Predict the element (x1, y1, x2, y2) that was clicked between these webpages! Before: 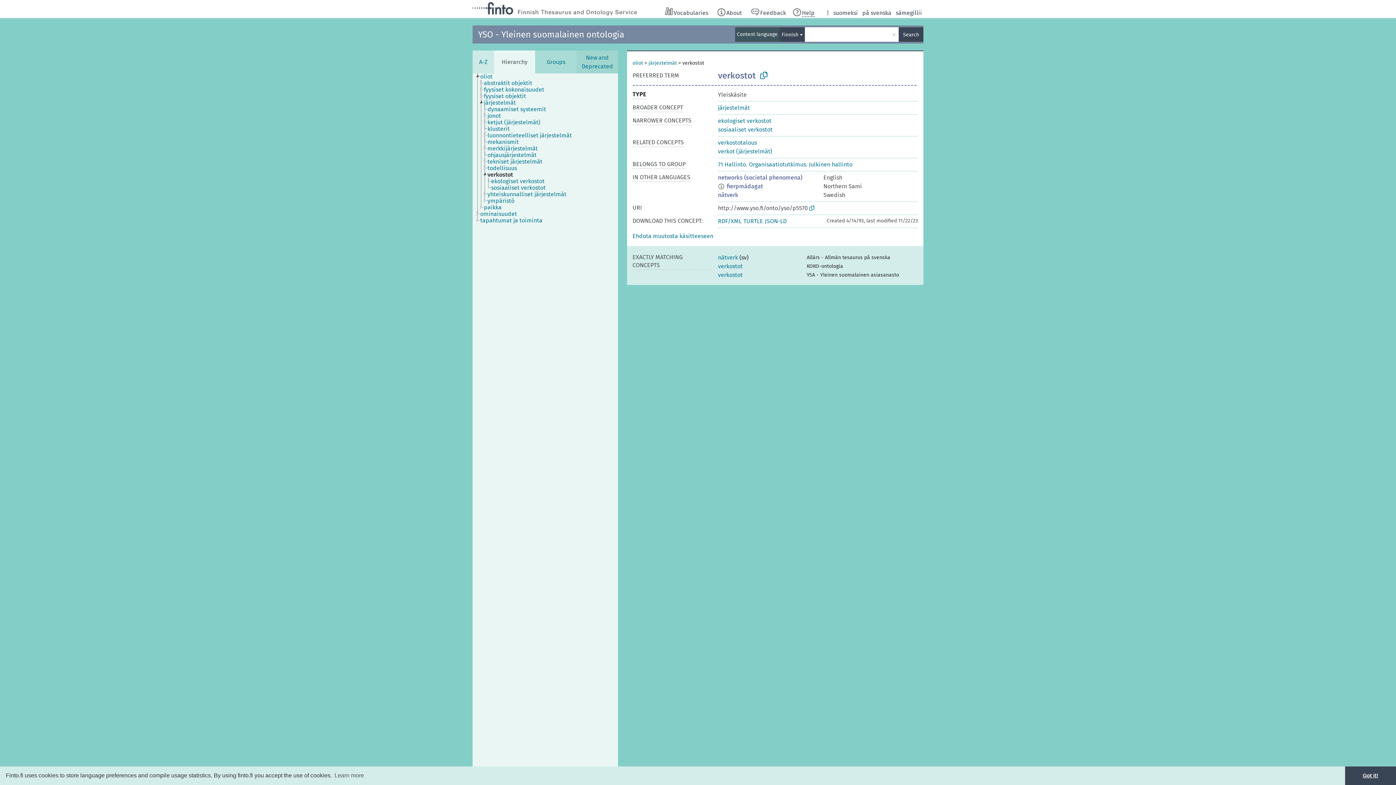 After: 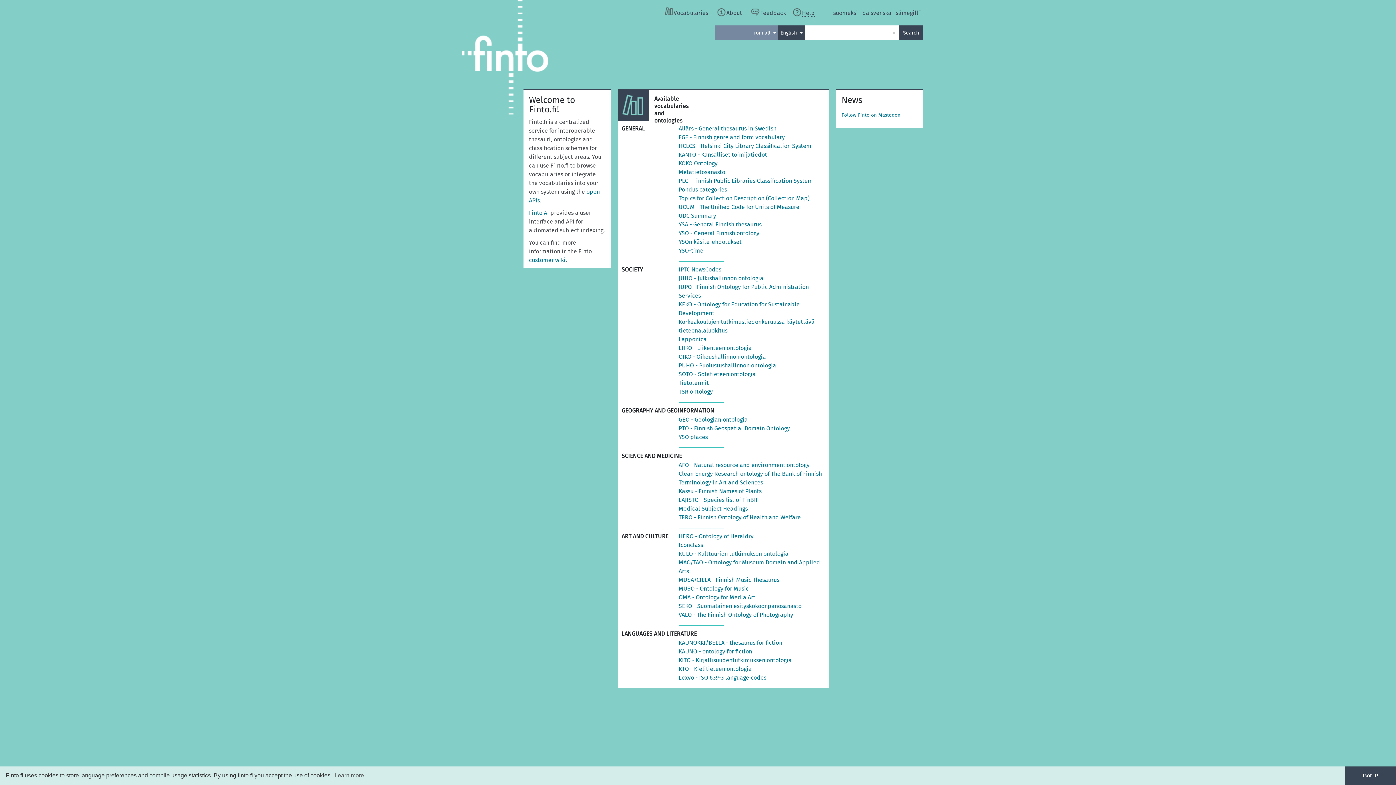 Action: label: Vocabularies bbox: (664, 6, 708, 17)